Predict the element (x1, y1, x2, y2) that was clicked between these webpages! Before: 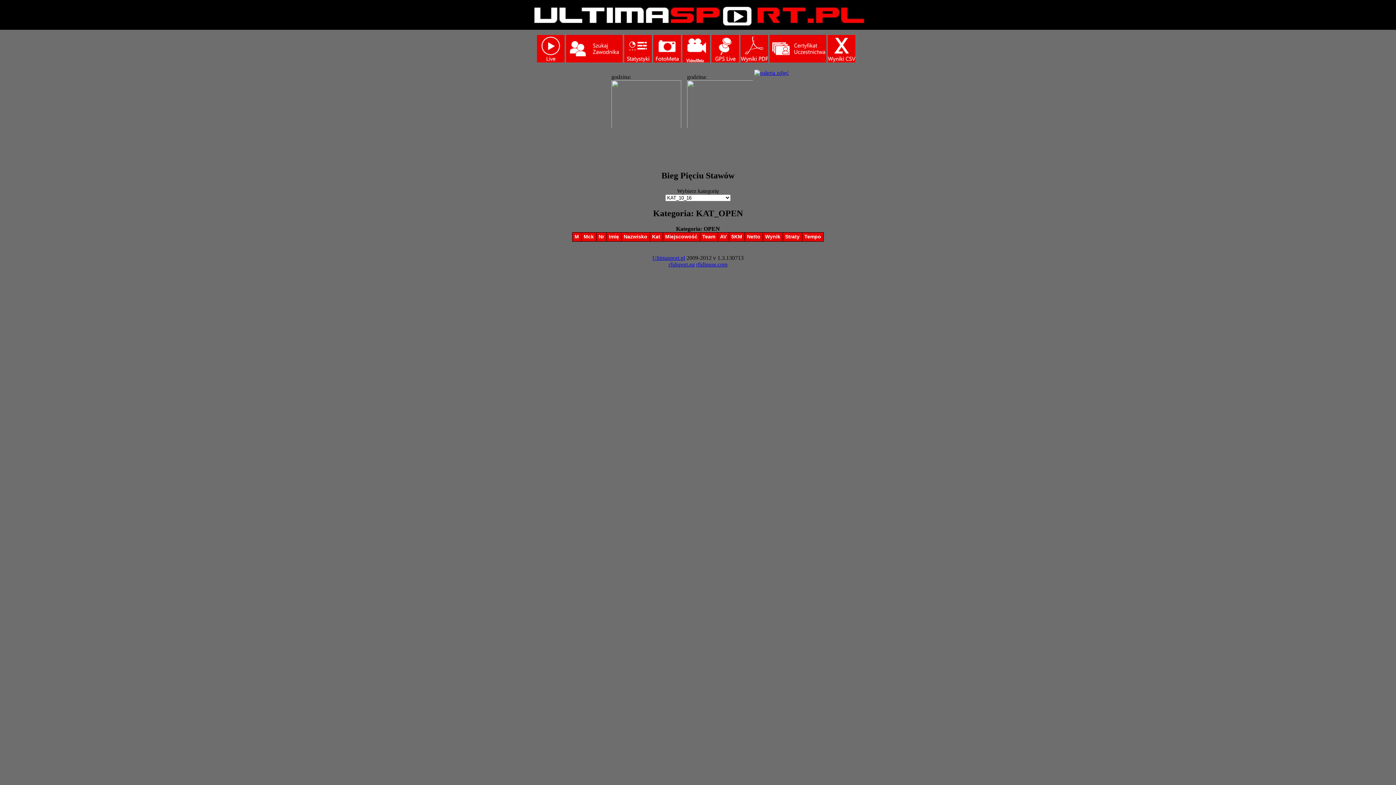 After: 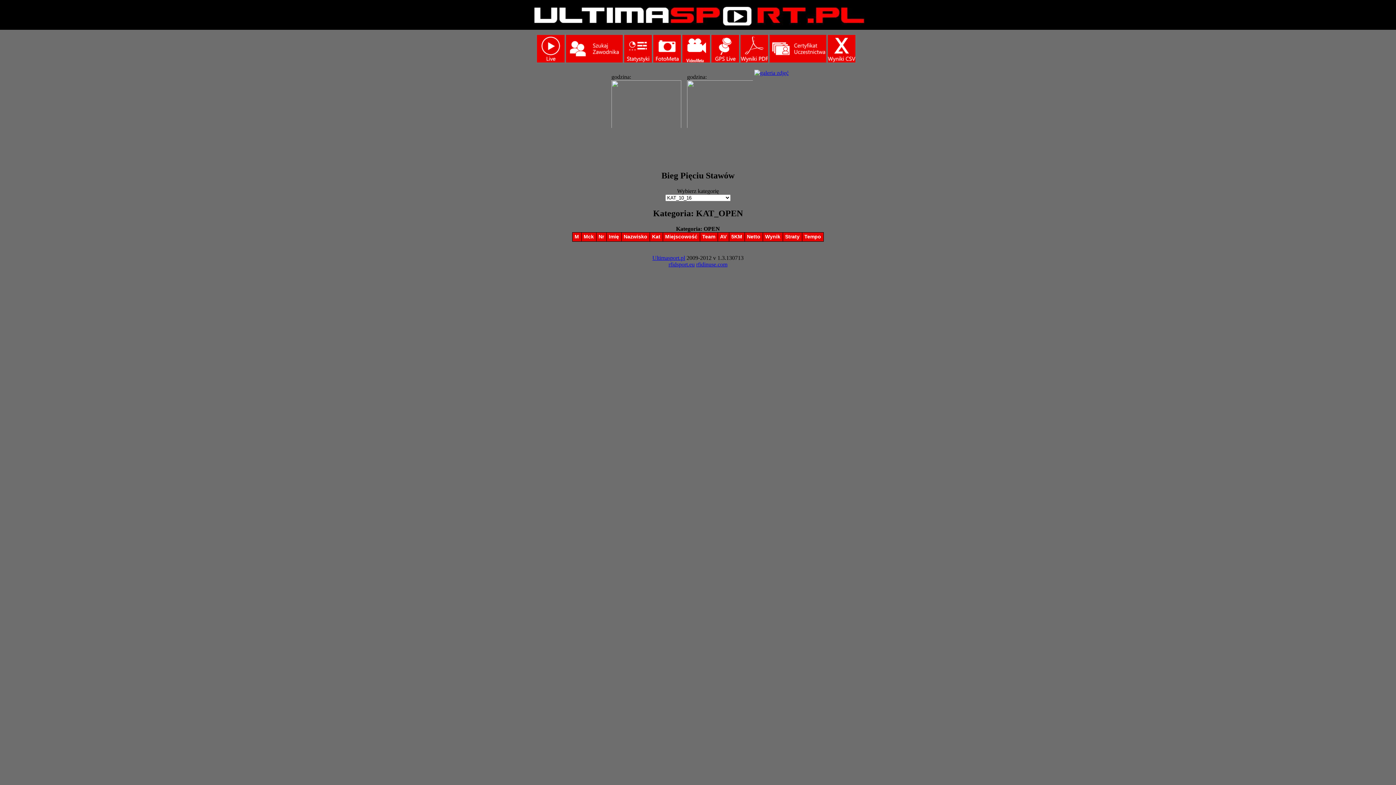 Action: bbox: (754, 69, 788, 76)